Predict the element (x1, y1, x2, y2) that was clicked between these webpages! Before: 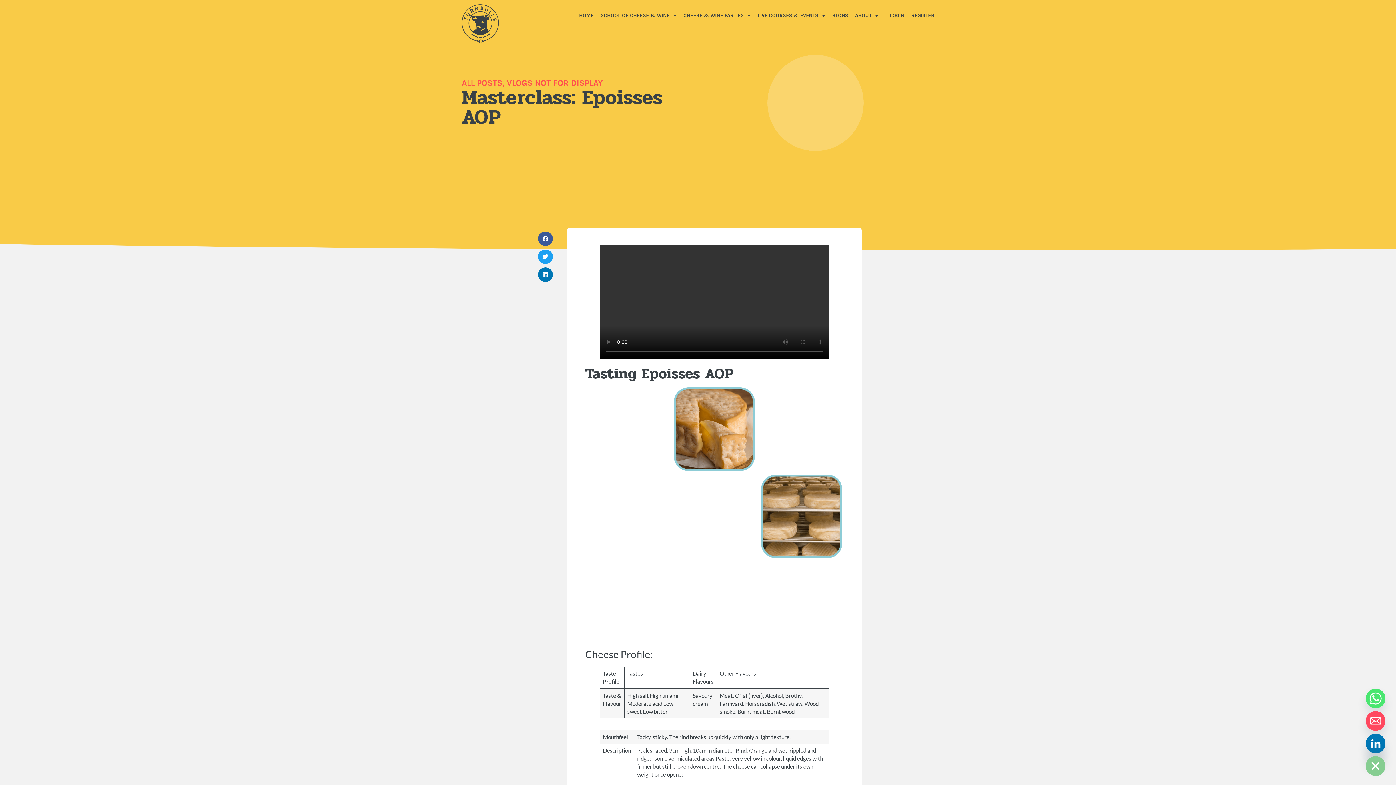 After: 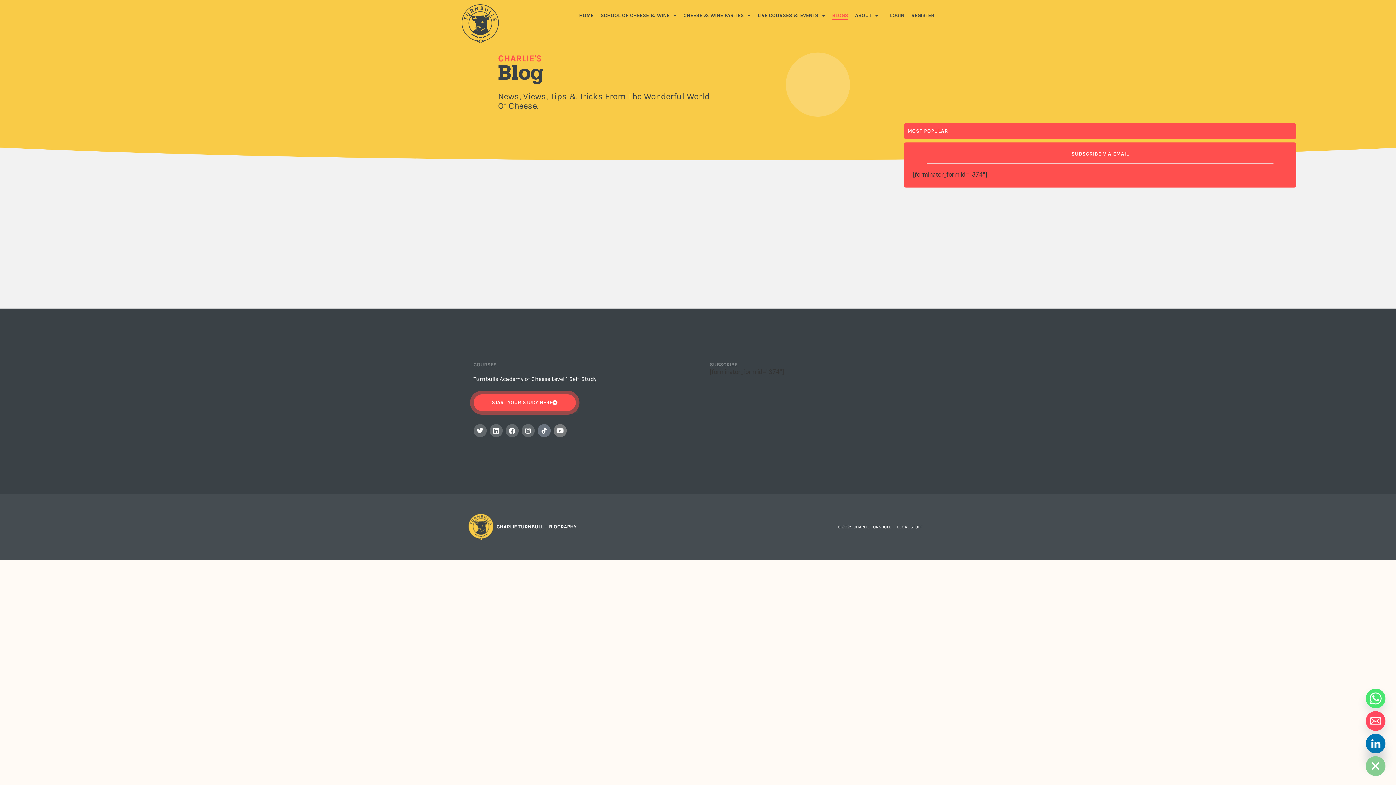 Action: label: BLOGS bbox: (832, 11, 848, 19)